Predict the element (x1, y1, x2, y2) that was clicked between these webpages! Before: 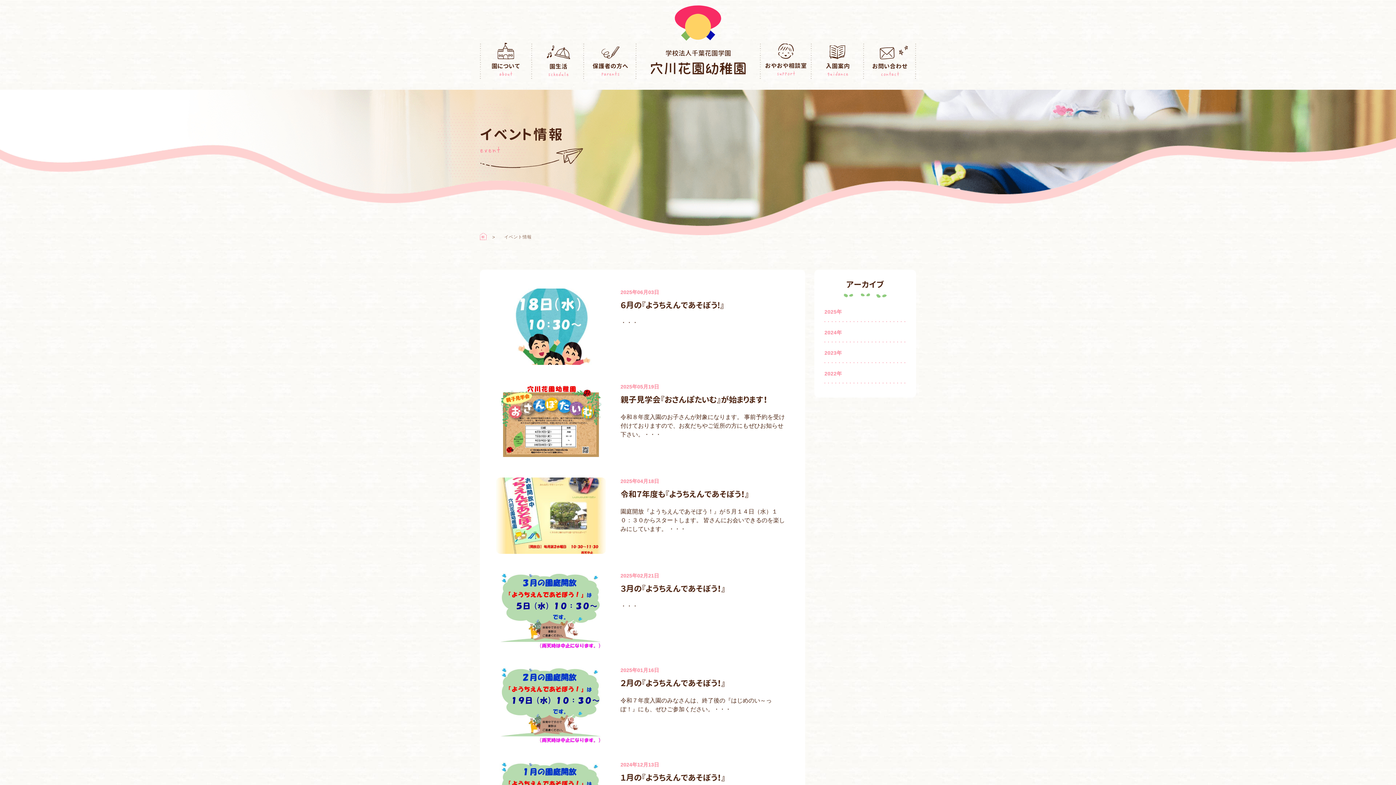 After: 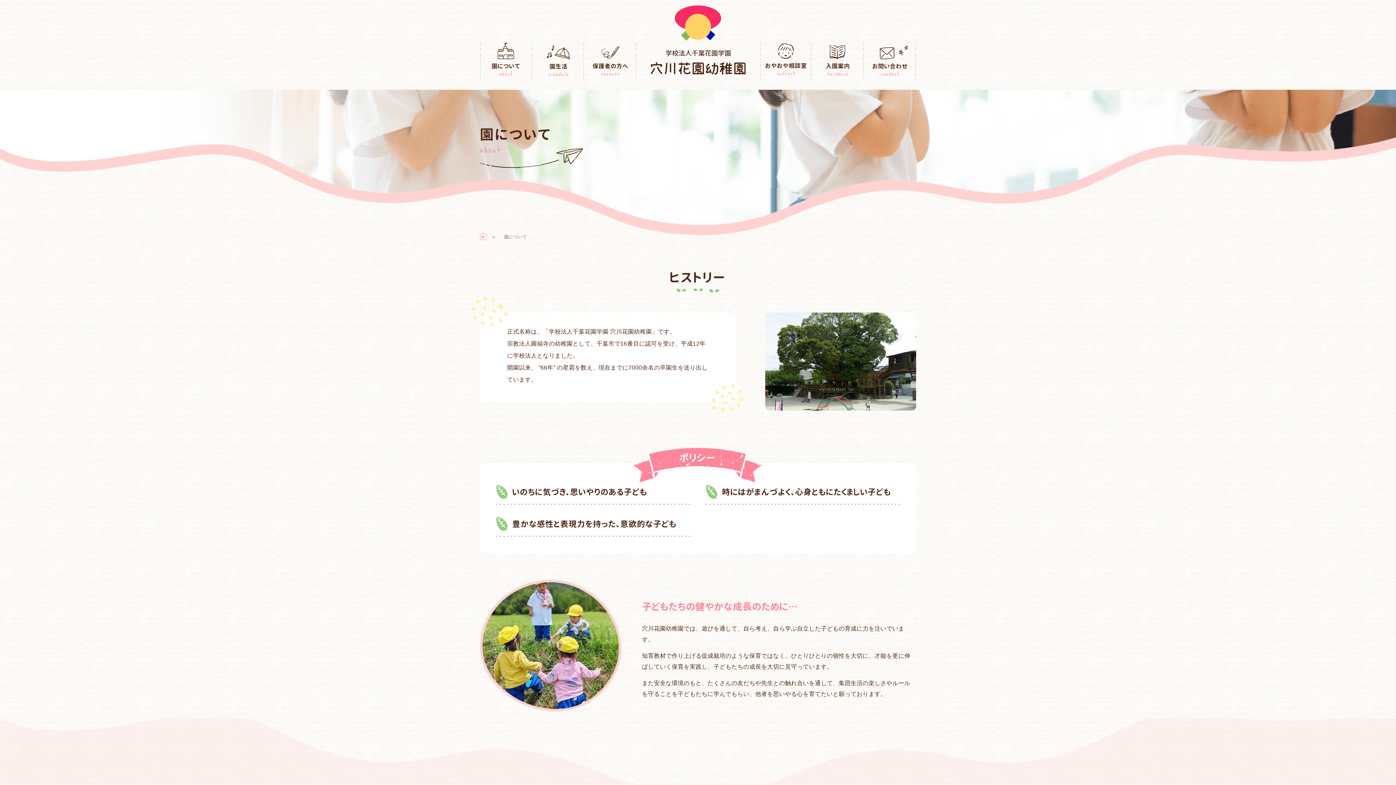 Action: label: 園について bbox: (480, 43, 532, 78)